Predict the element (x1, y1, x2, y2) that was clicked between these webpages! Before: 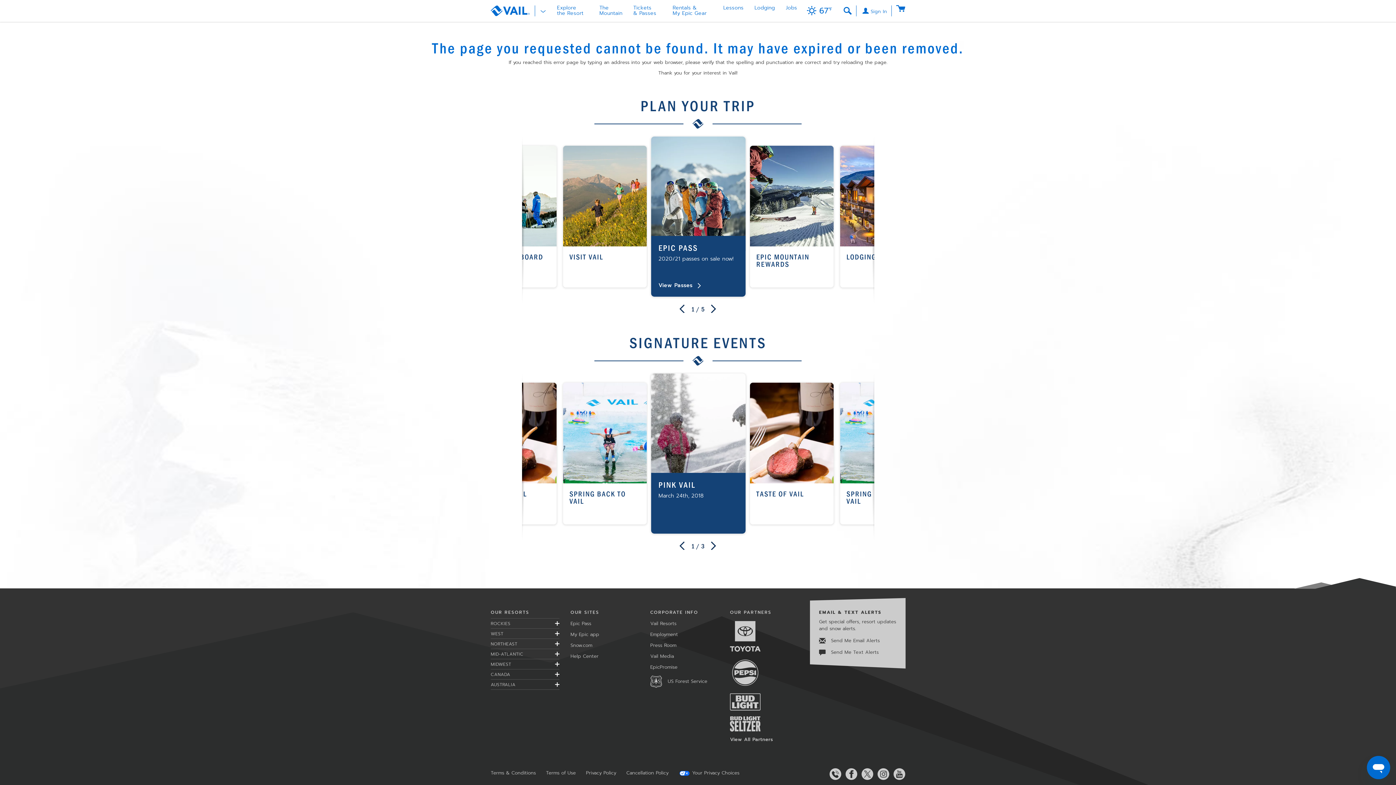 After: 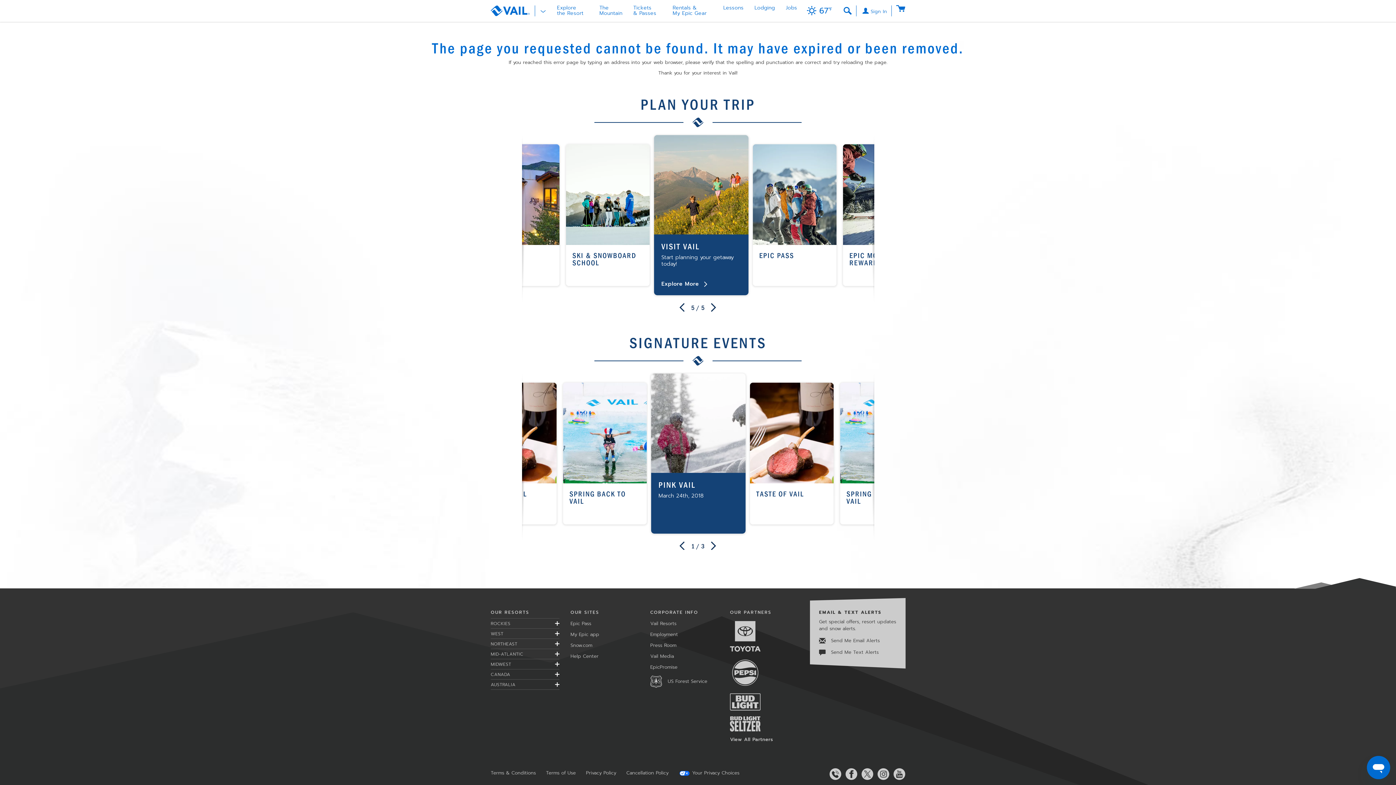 Action: bbox: (674, 304, 689, 314) label: Previous